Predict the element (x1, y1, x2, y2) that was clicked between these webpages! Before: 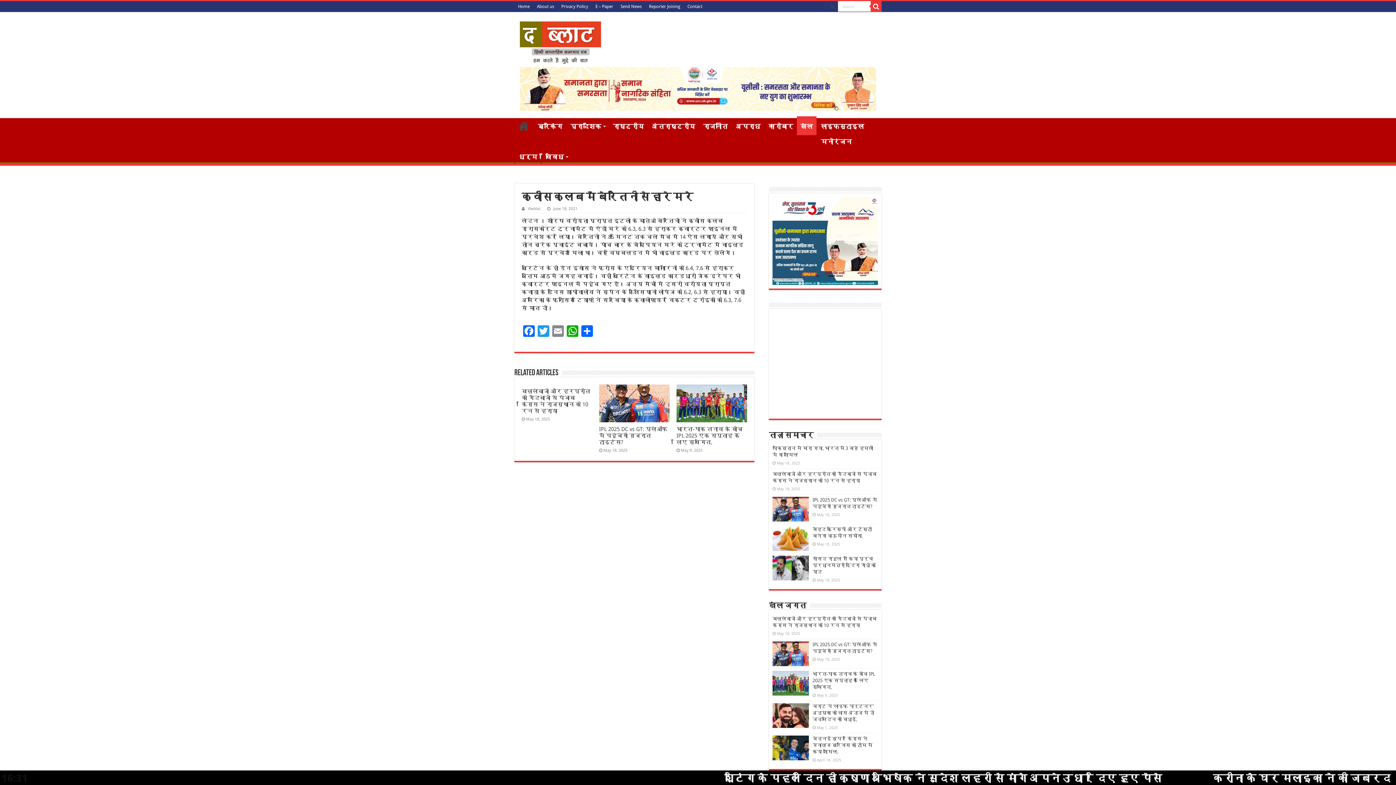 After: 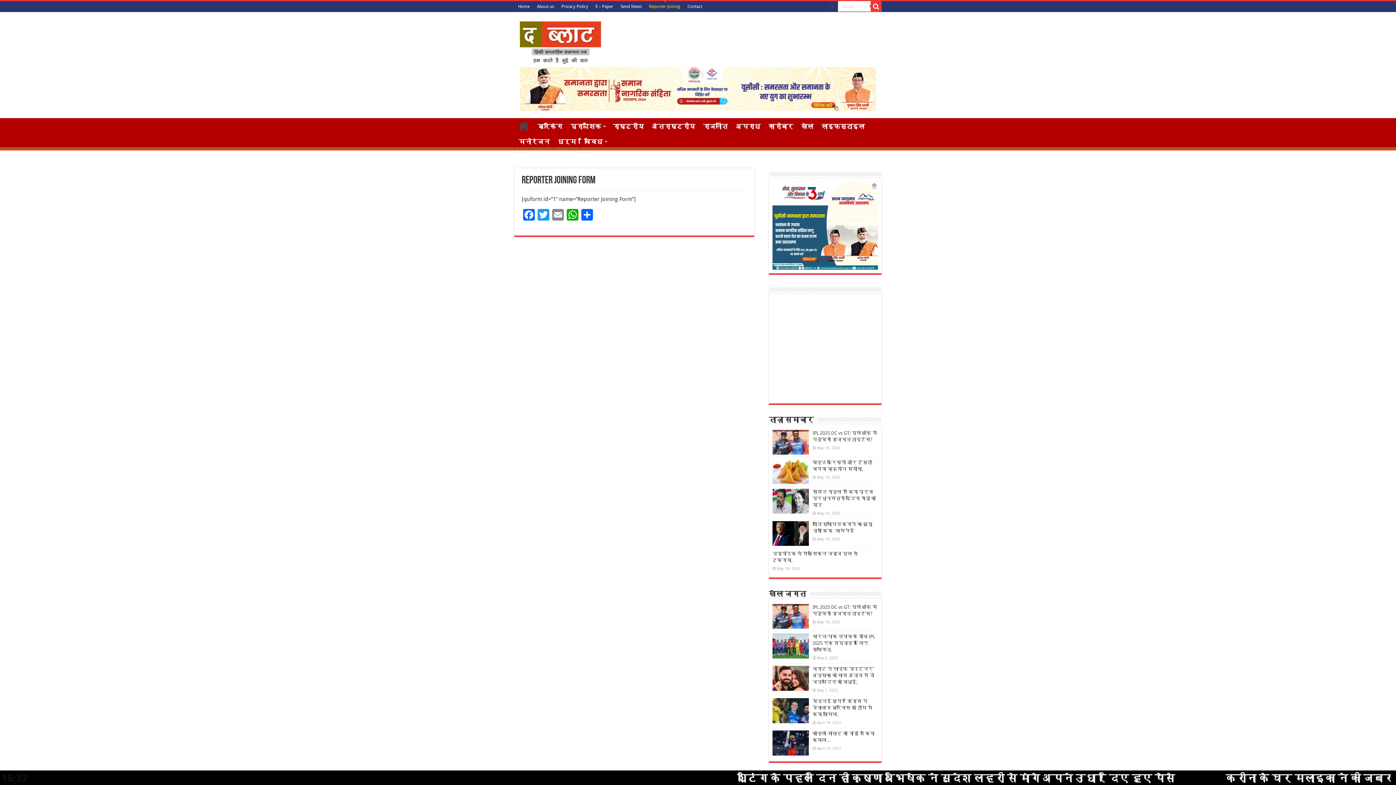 Action: bbox: (645, 1, 684, 12) label: Reporter Joining